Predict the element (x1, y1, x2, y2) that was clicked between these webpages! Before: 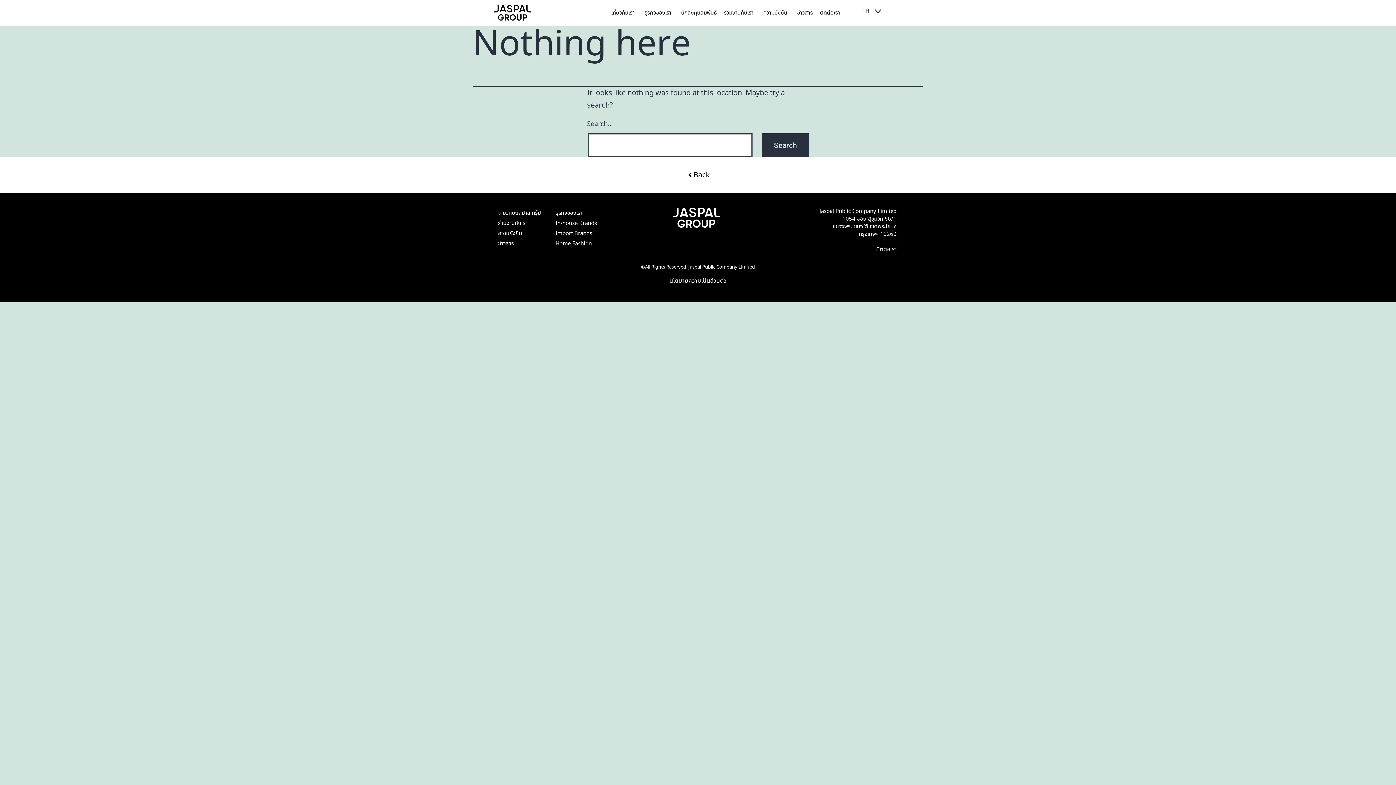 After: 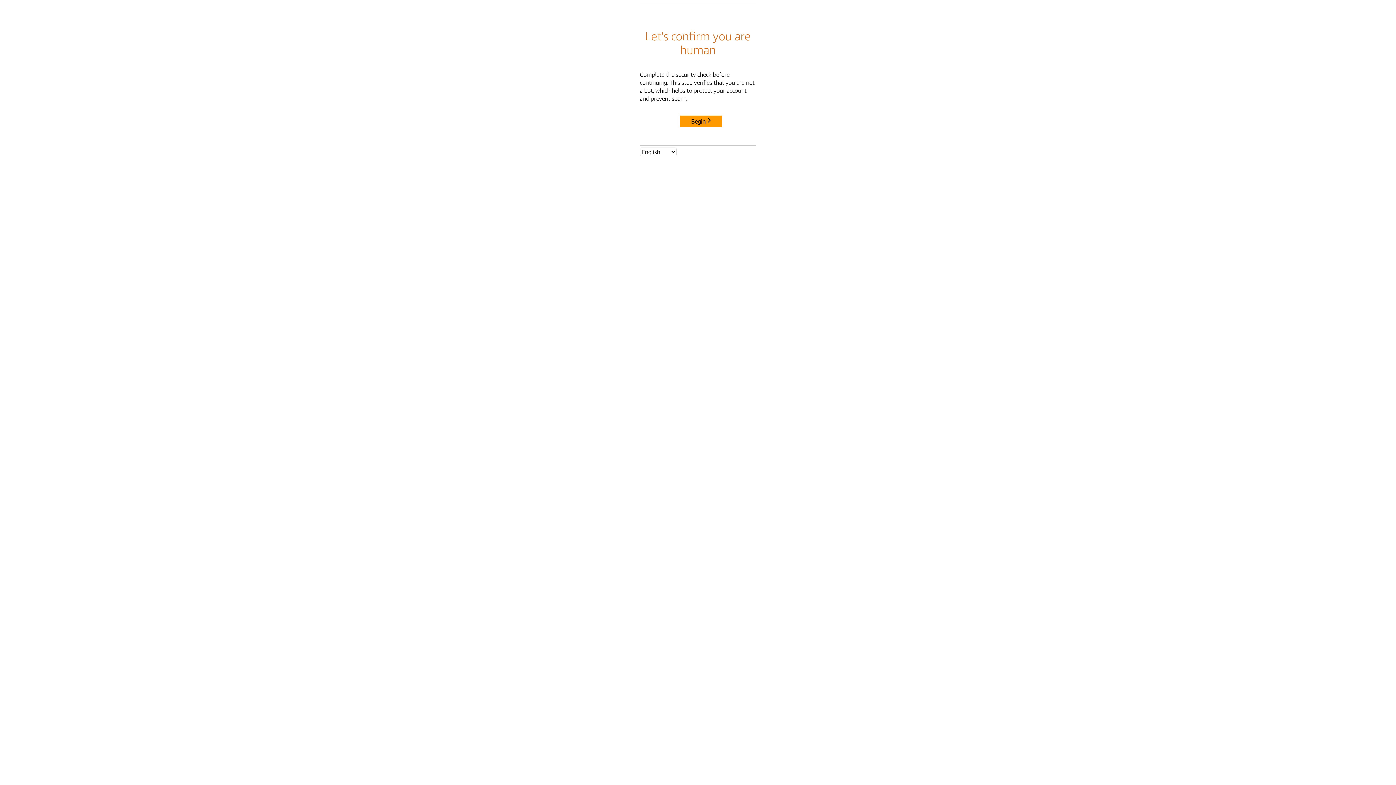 Action: bbox: (681, 3, 716, 22) label: นักลงทุนสัมพันธ์